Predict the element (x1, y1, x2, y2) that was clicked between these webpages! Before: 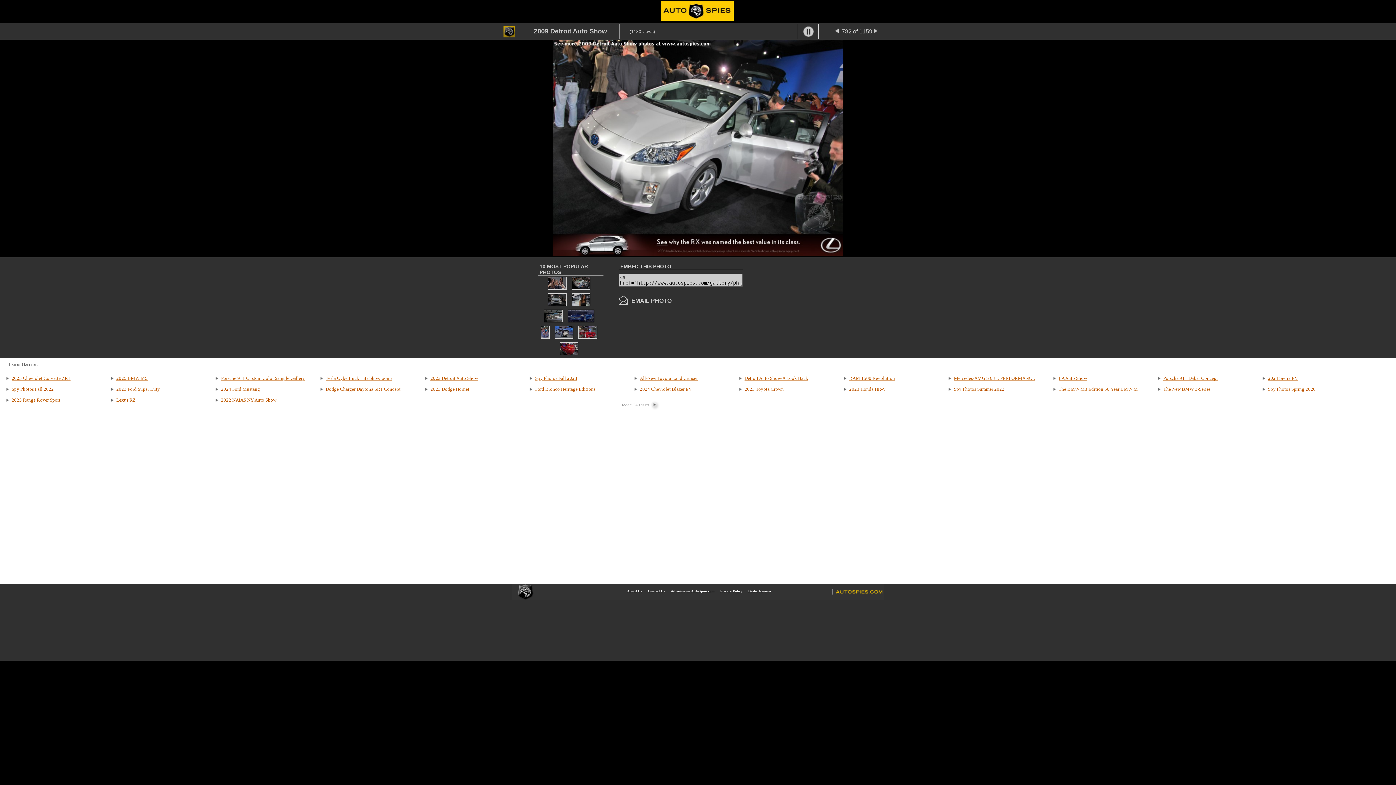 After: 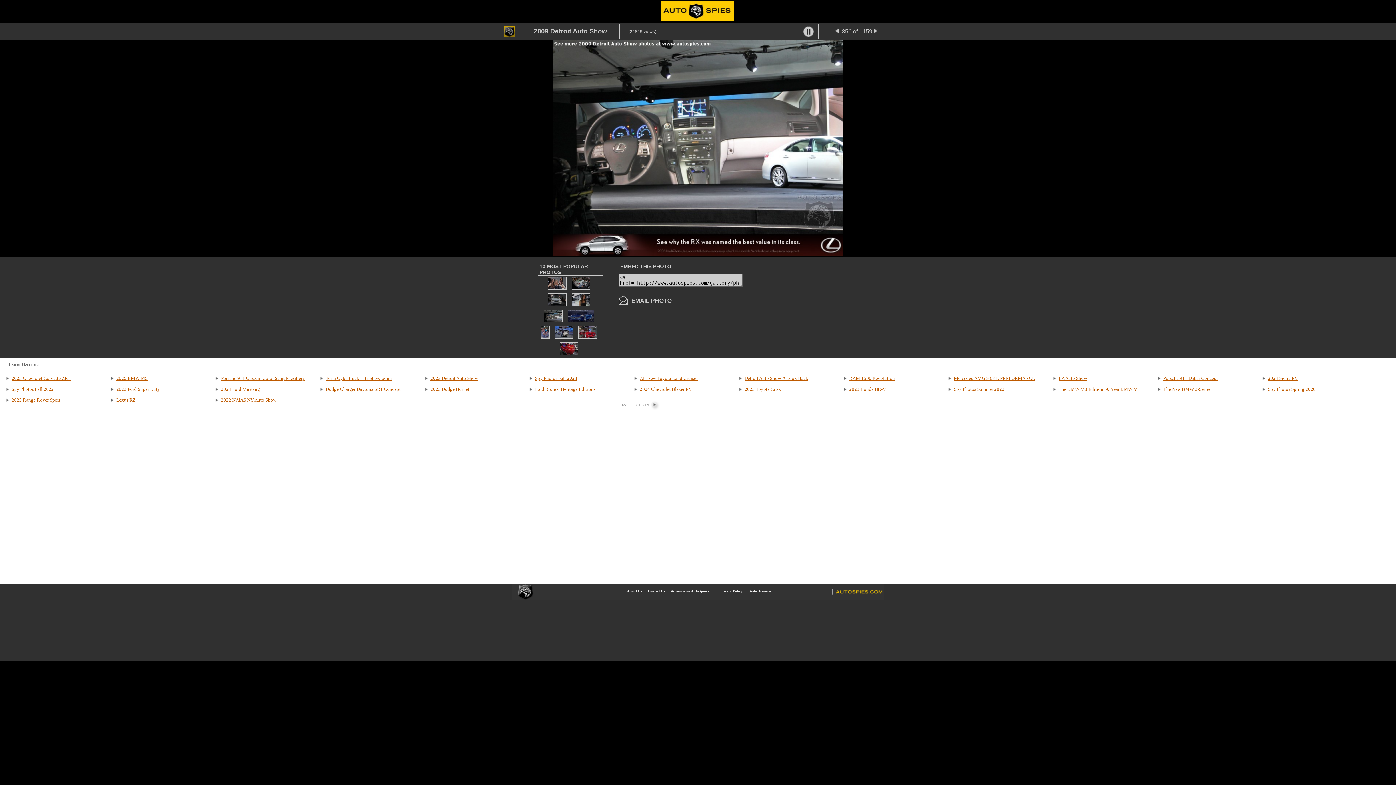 Action: bbox: (542, 318, 563, 324)